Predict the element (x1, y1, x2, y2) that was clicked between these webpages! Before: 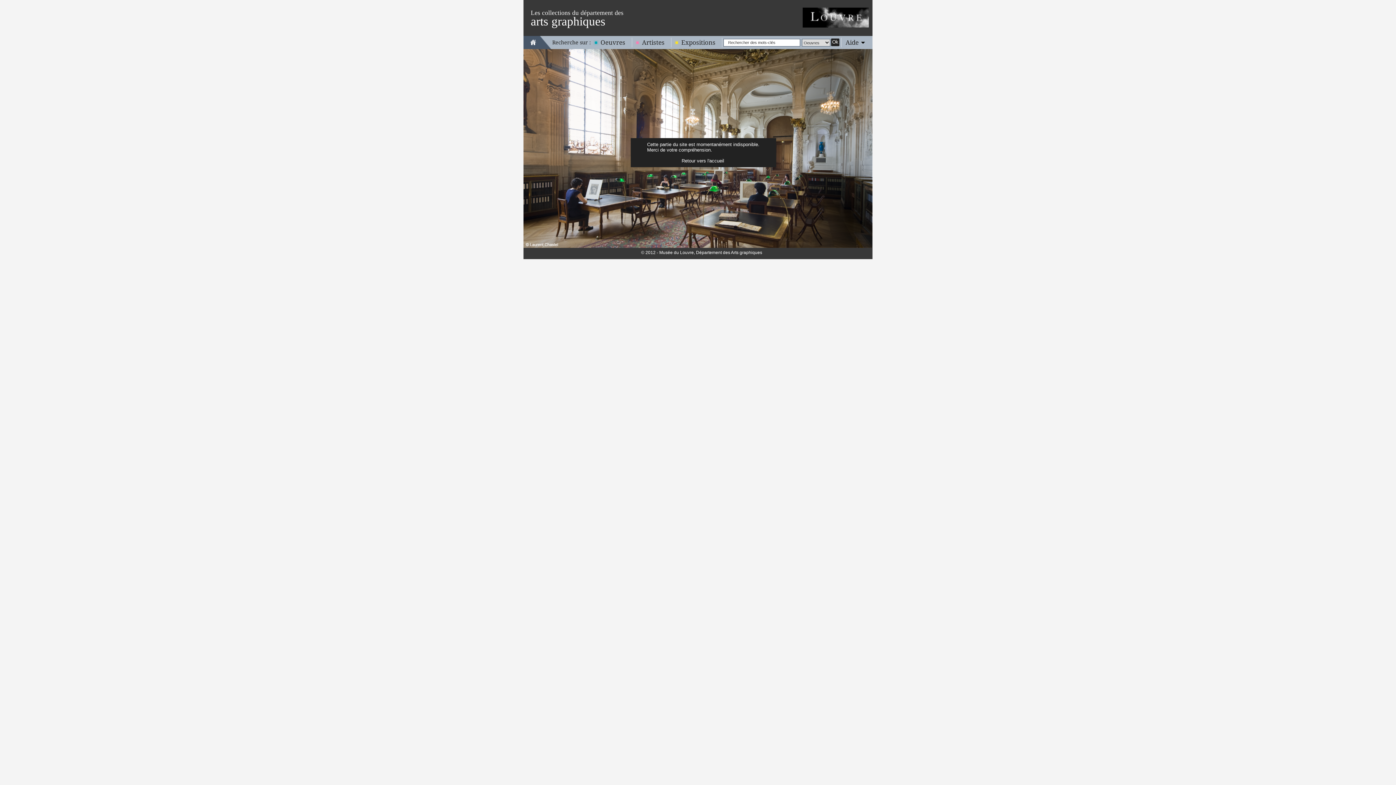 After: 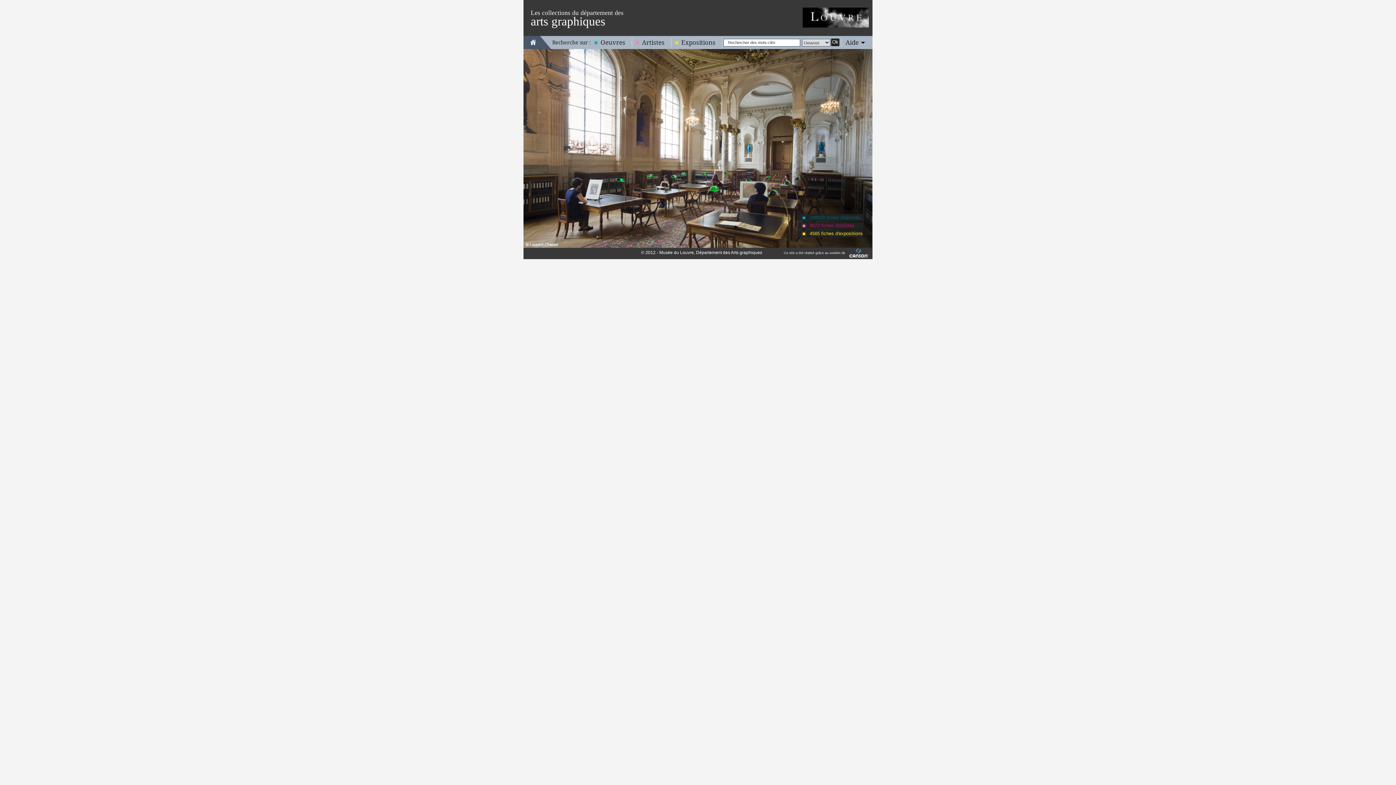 Action: bbox: (530, 38, 536, 45)